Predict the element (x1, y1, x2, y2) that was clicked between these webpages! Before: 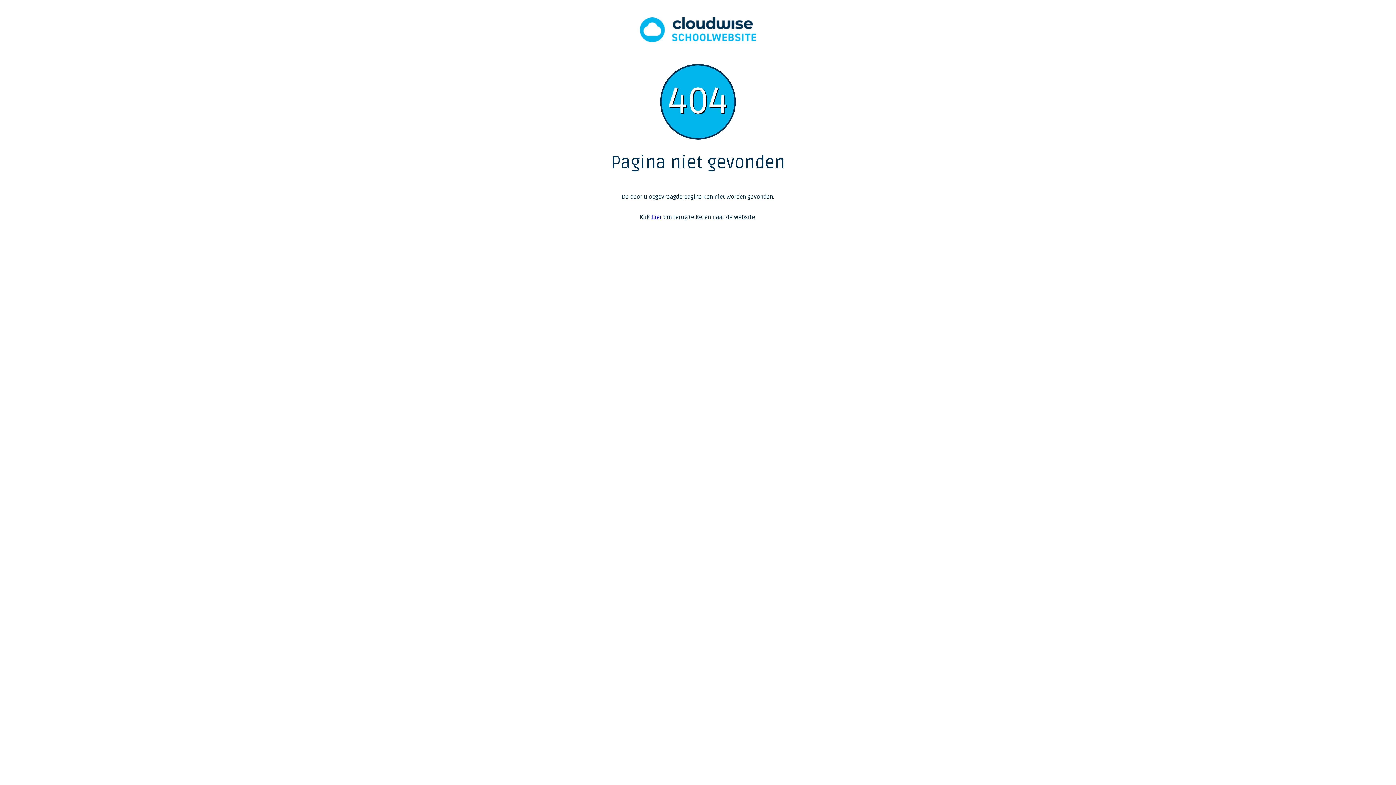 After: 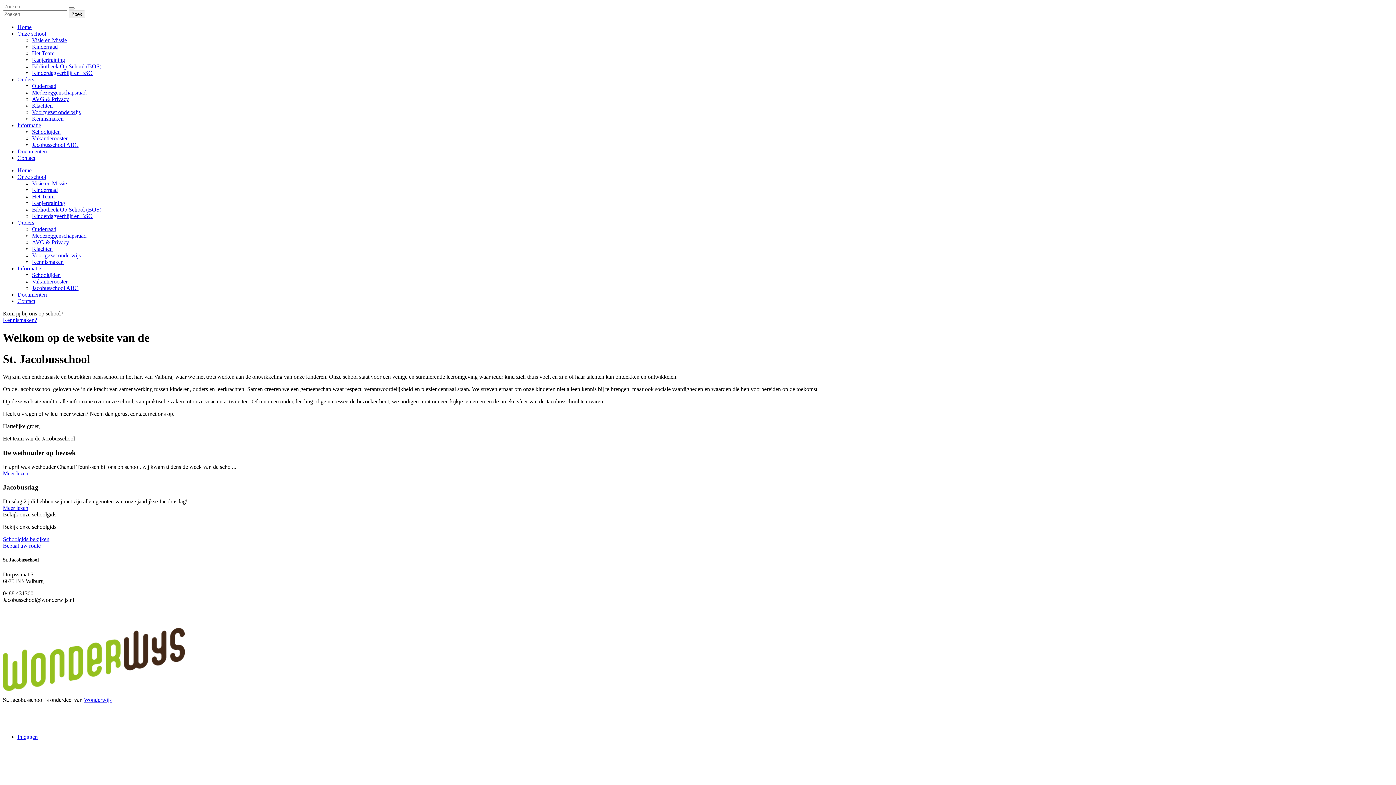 Action: bbox: (651, 213, 662, 221) label: hier